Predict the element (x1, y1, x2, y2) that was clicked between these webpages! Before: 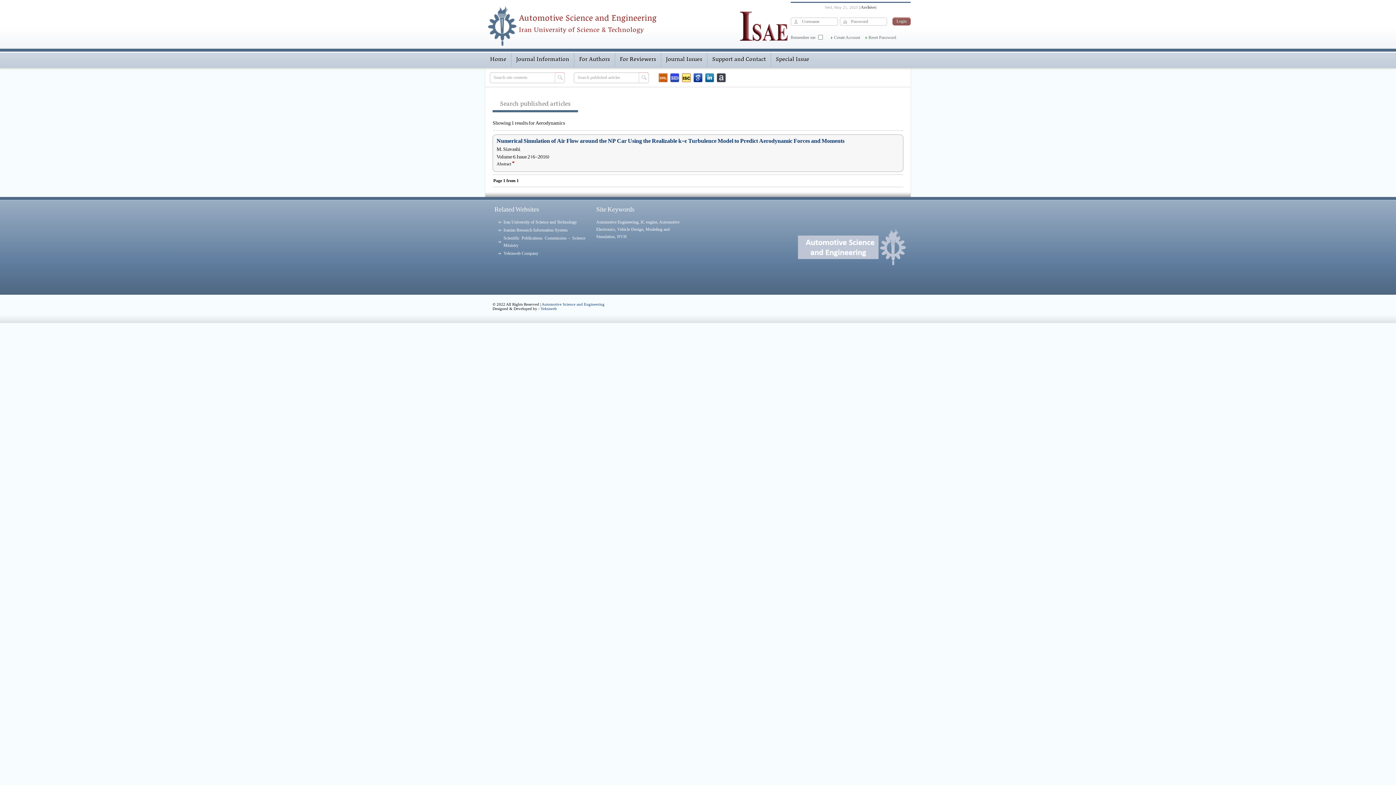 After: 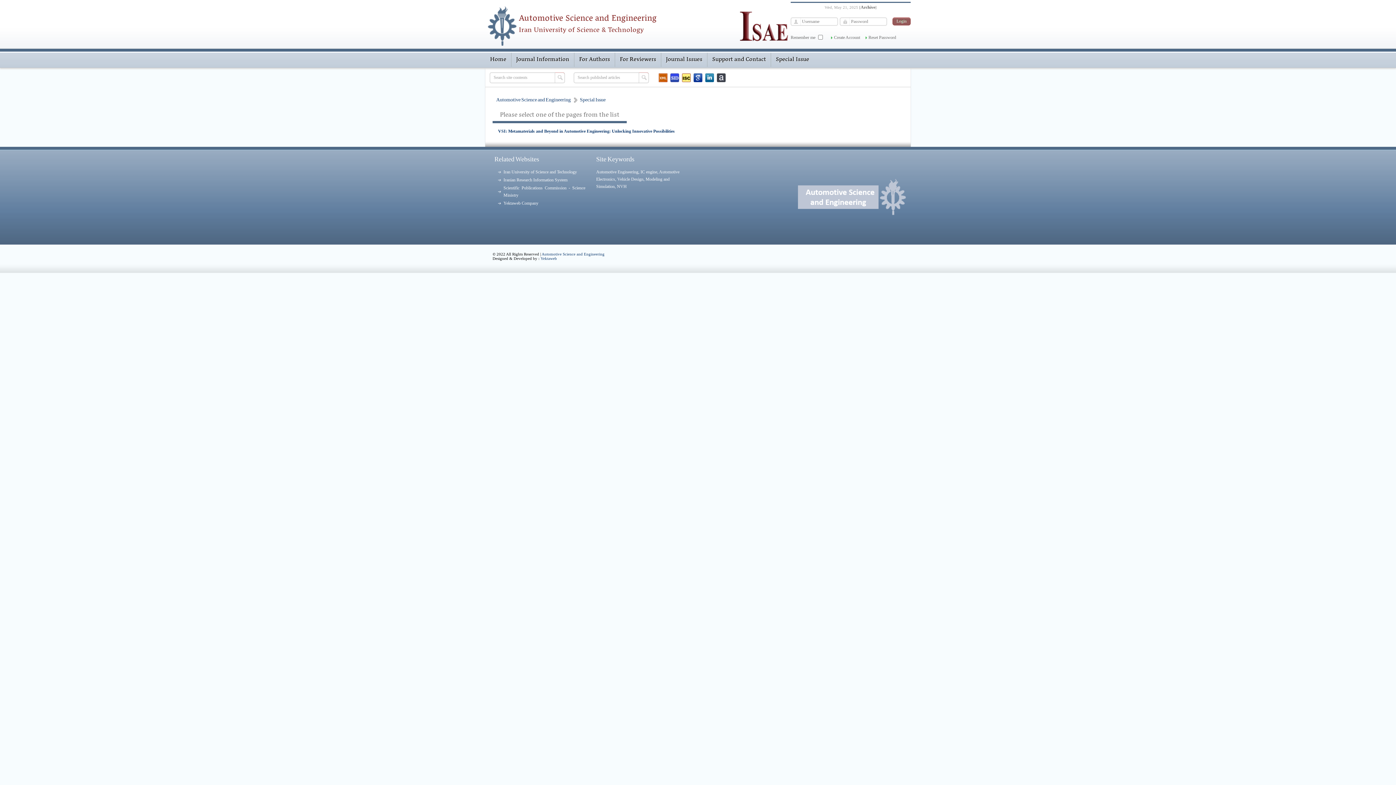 Action: label: Special Issue bbox: (771, 52, 814, 66)